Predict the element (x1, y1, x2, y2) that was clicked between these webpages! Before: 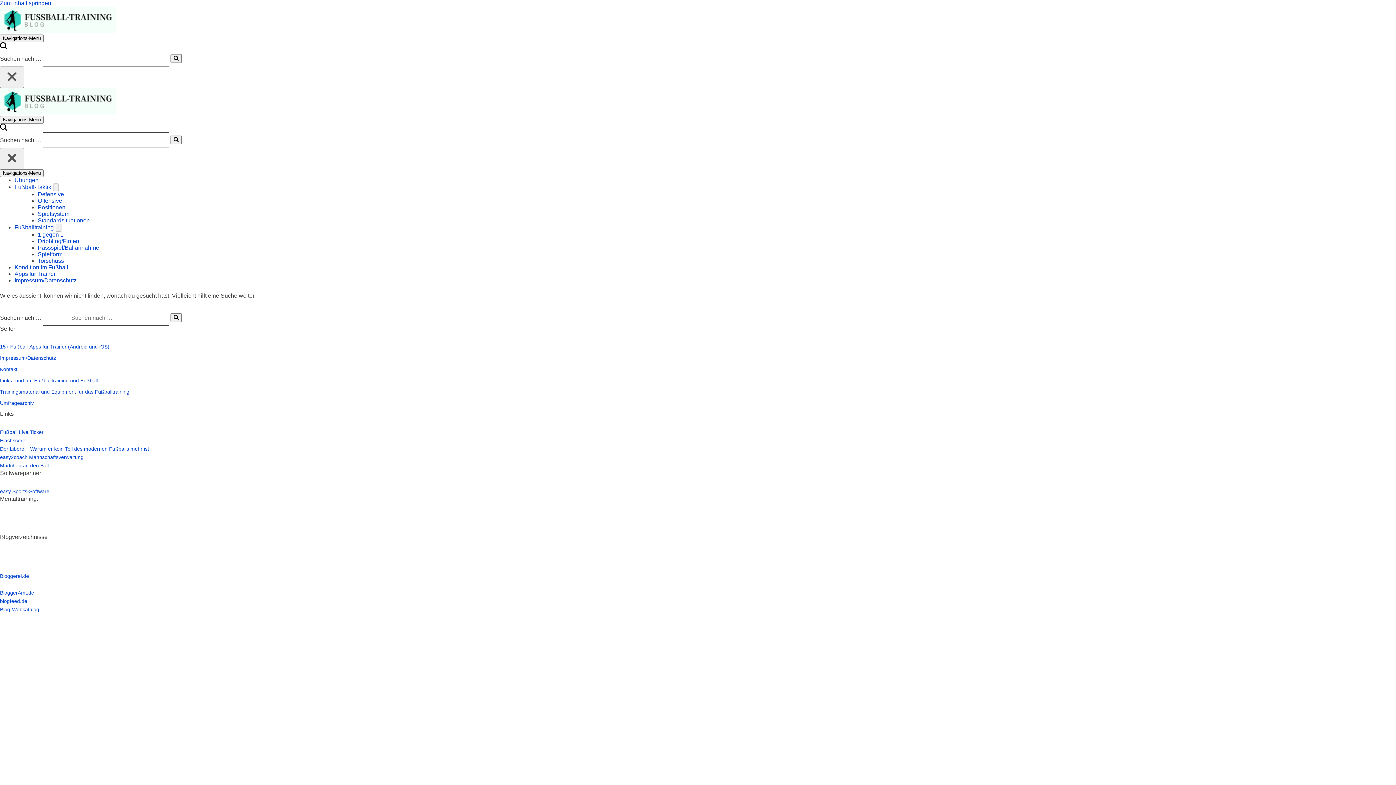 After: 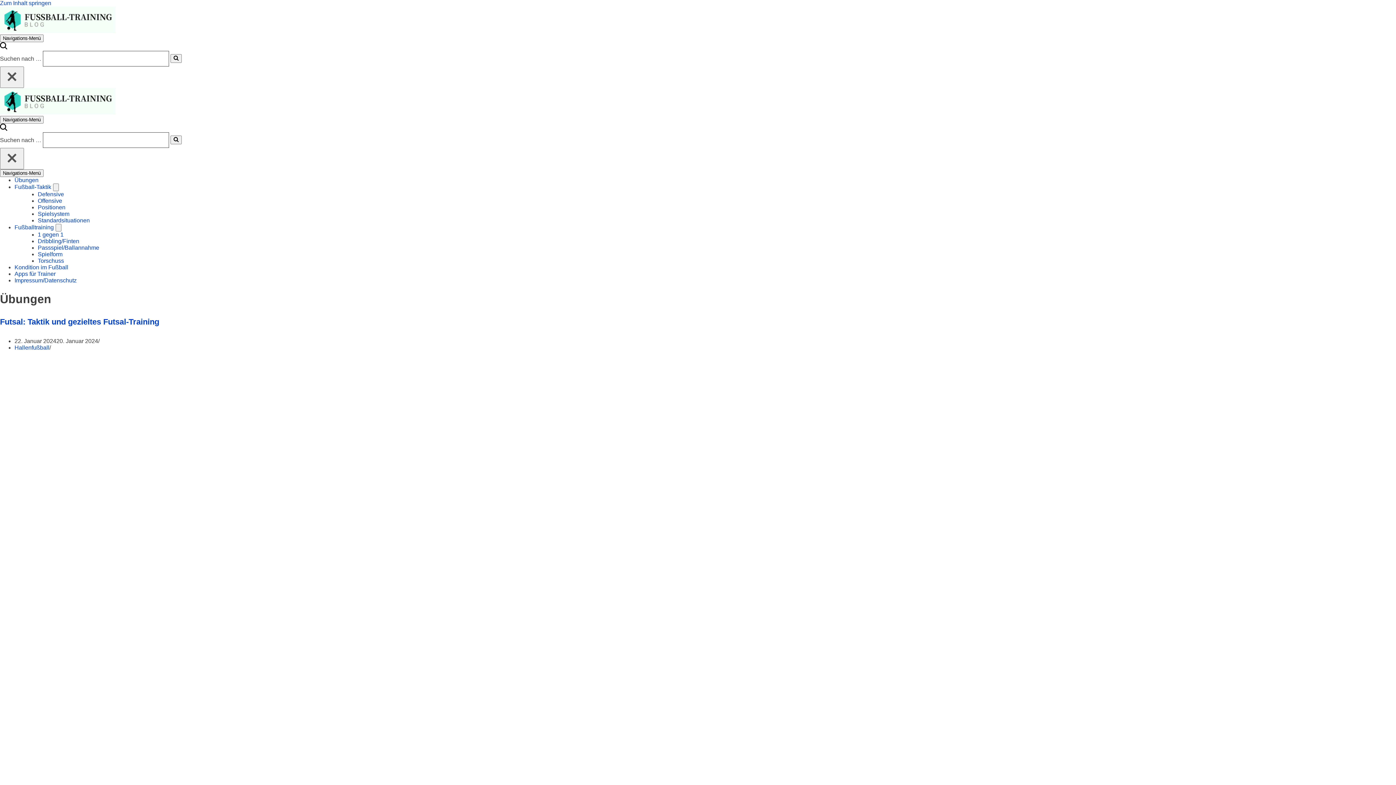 Action: label: Übungen bbox: (14, 177, 38, 183)